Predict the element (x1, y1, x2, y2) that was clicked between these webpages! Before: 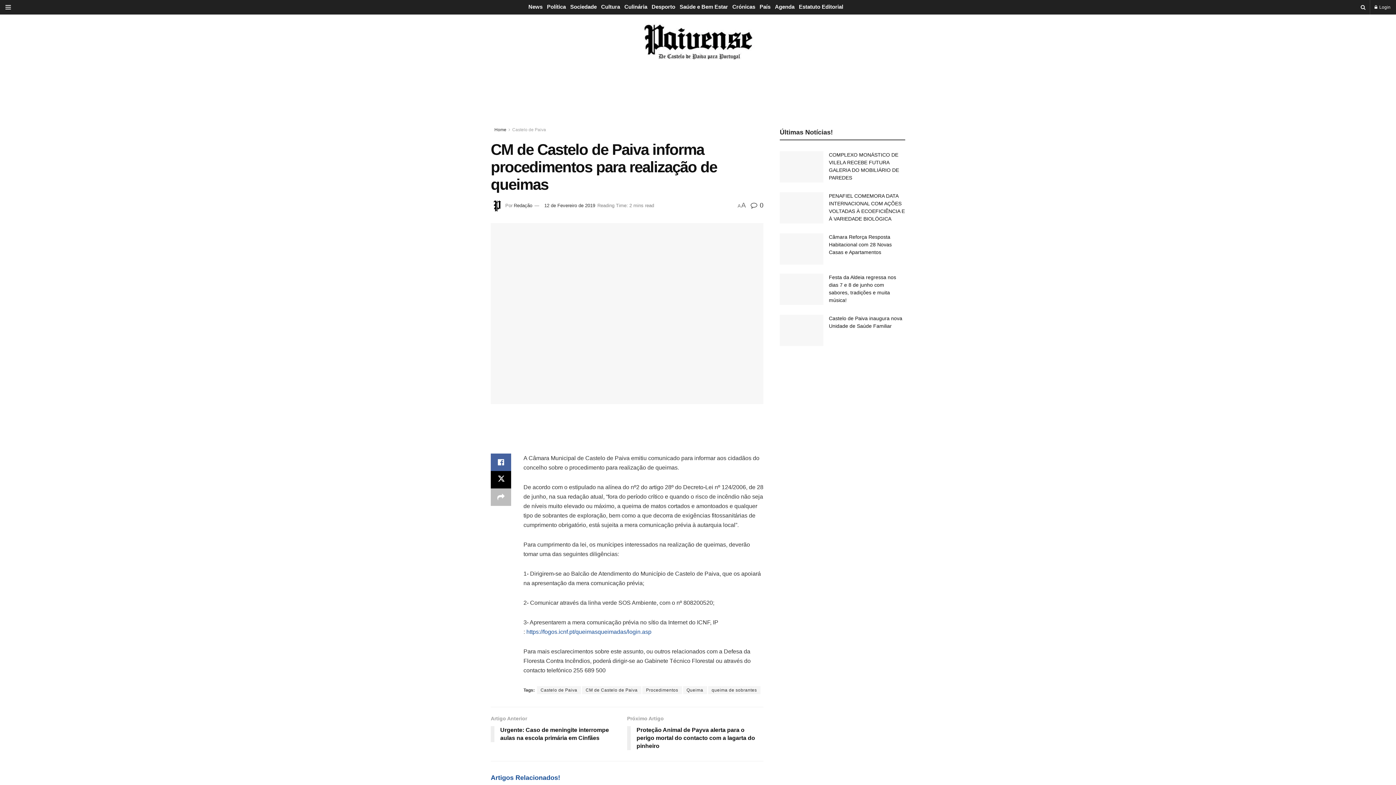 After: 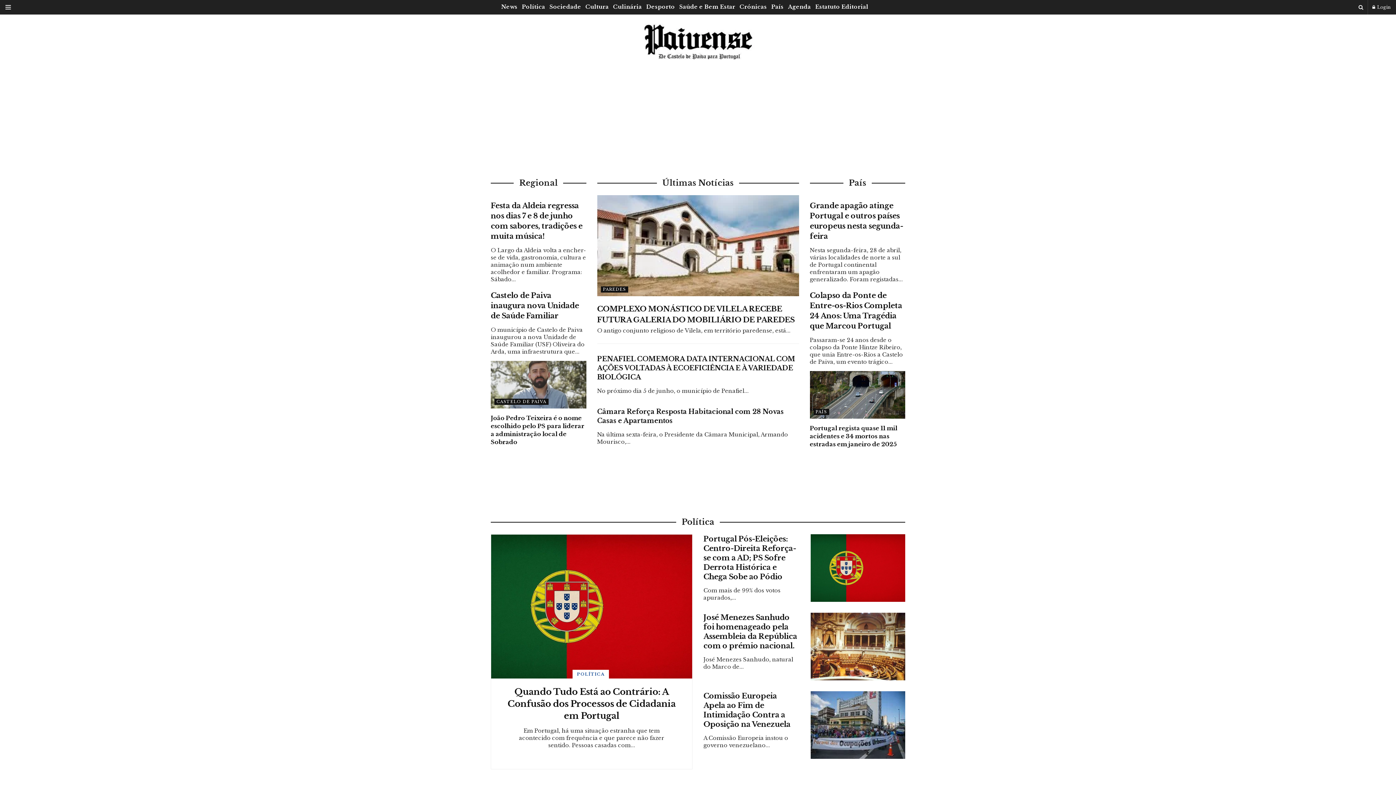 Action: bbox: (638, 23, 758, 60)